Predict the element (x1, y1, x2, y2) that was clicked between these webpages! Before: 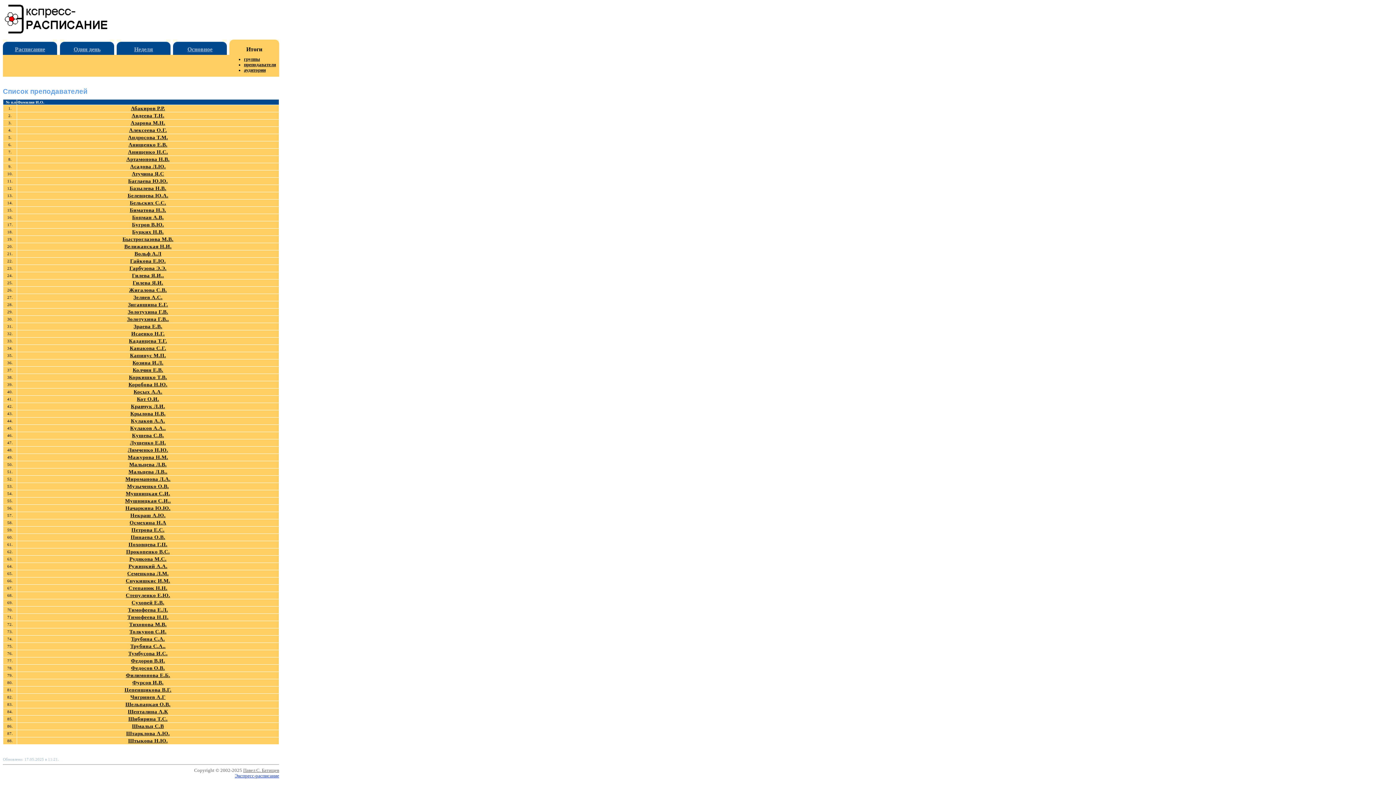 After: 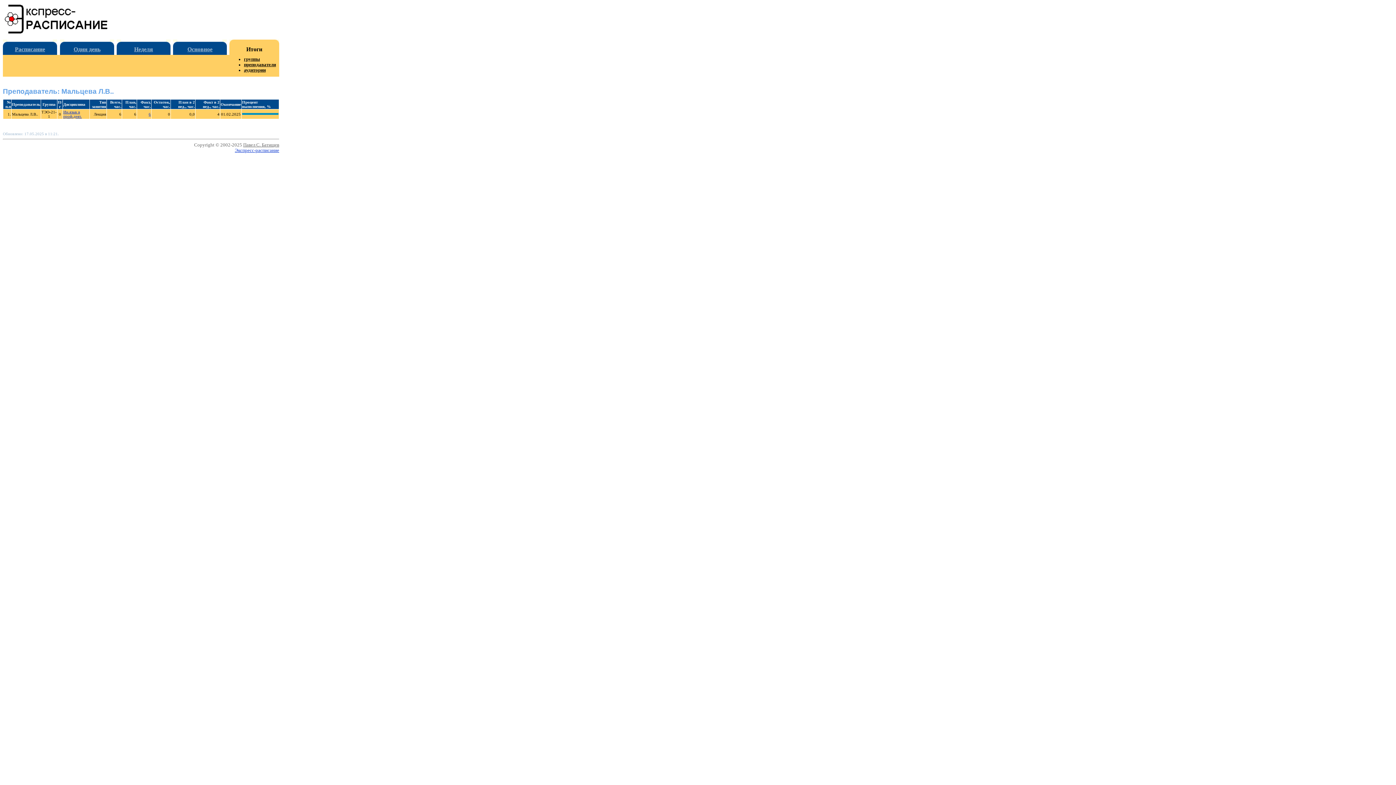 Action: bbox: (128, 469, 167, 474) label: Мальцева Л.В..